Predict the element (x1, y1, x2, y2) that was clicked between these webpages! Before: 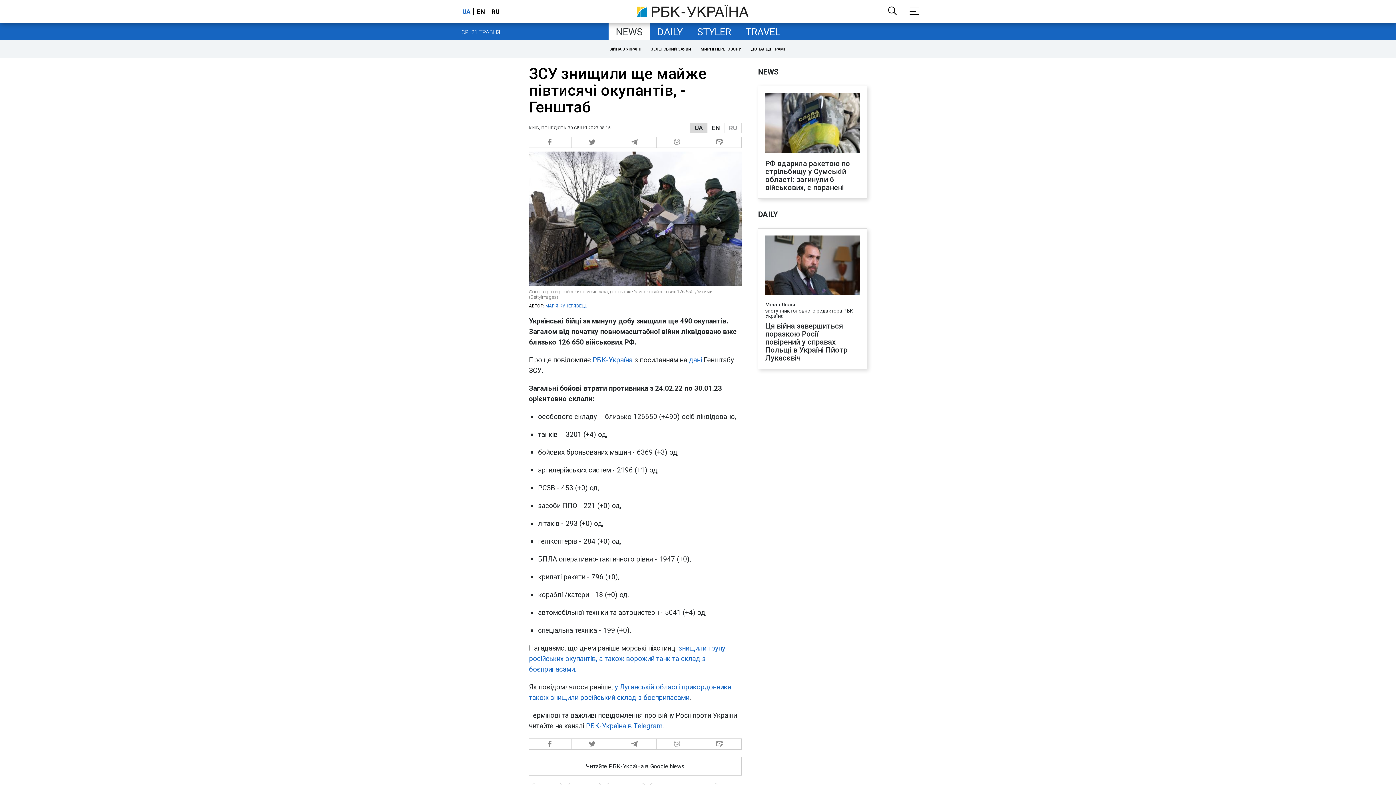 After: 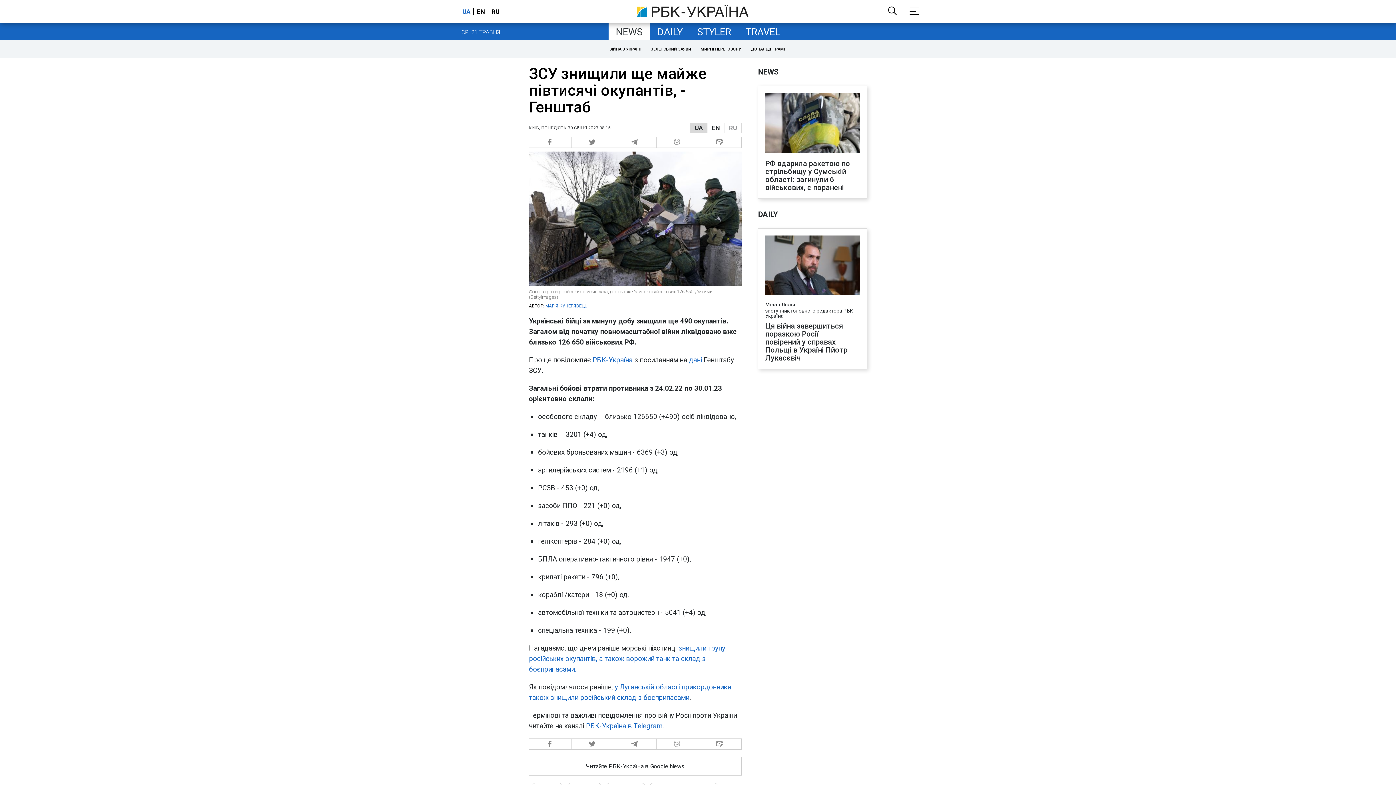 Action: label:  дані bbox: (687, 356, 702, 364)